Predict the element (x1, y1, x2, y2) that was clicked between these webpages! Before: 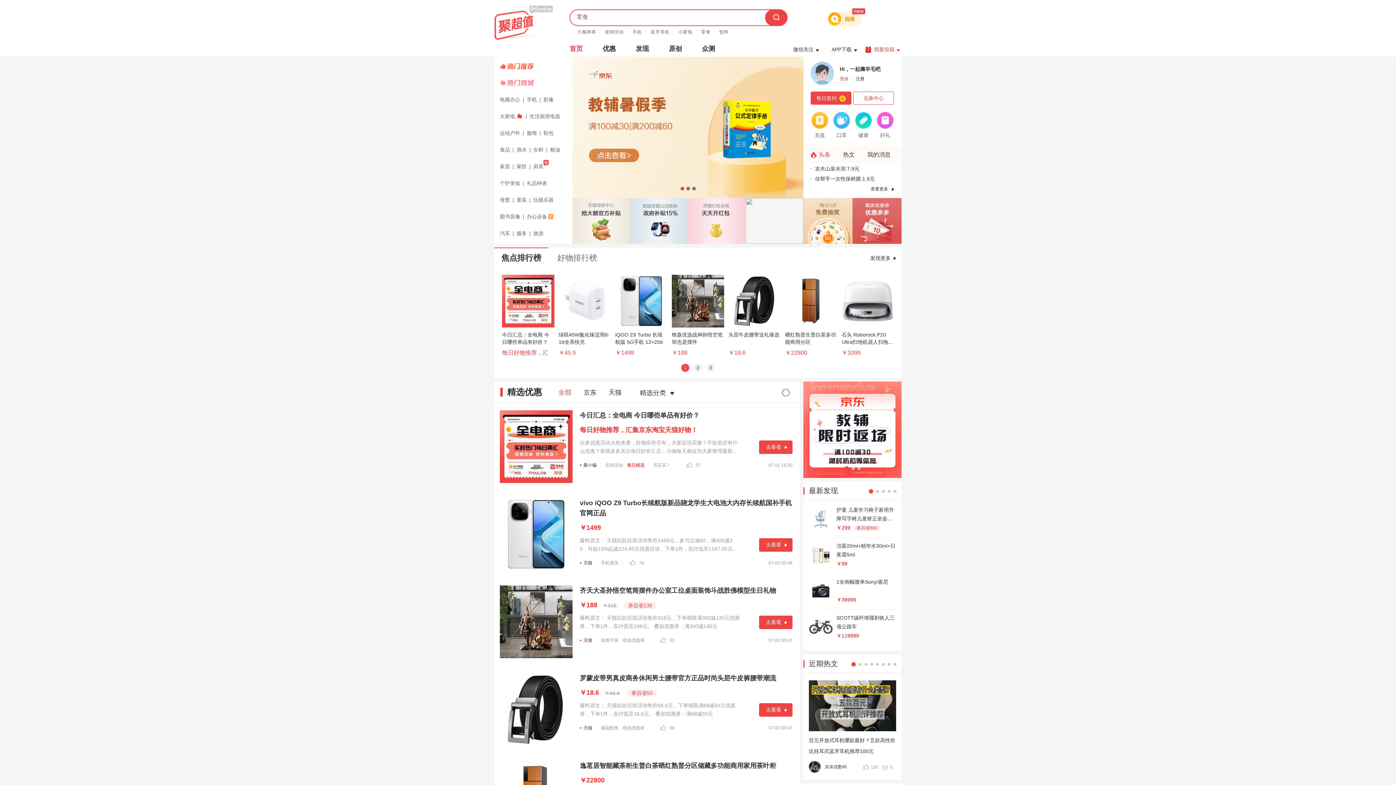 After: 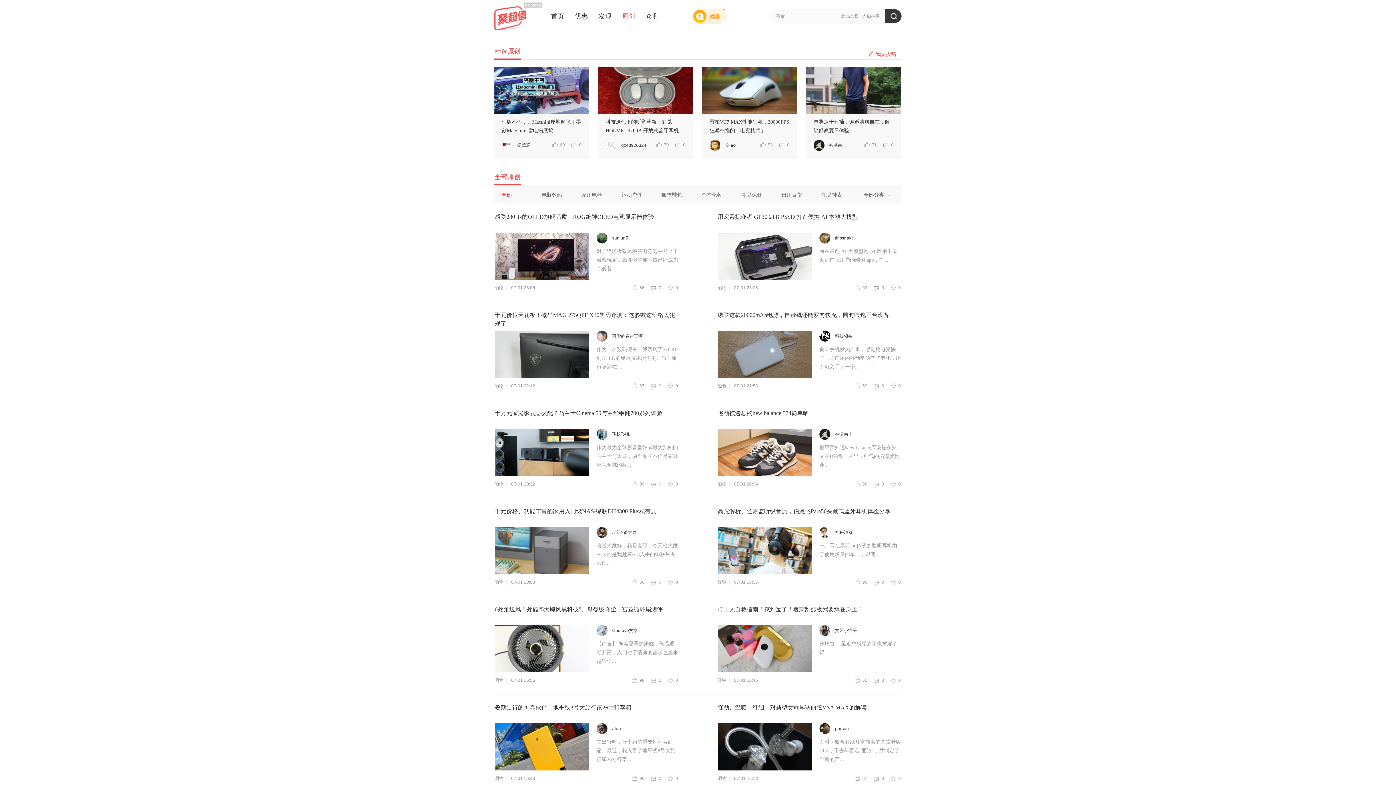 Action: bbox: (669, 42, 682, 56) label: 原创